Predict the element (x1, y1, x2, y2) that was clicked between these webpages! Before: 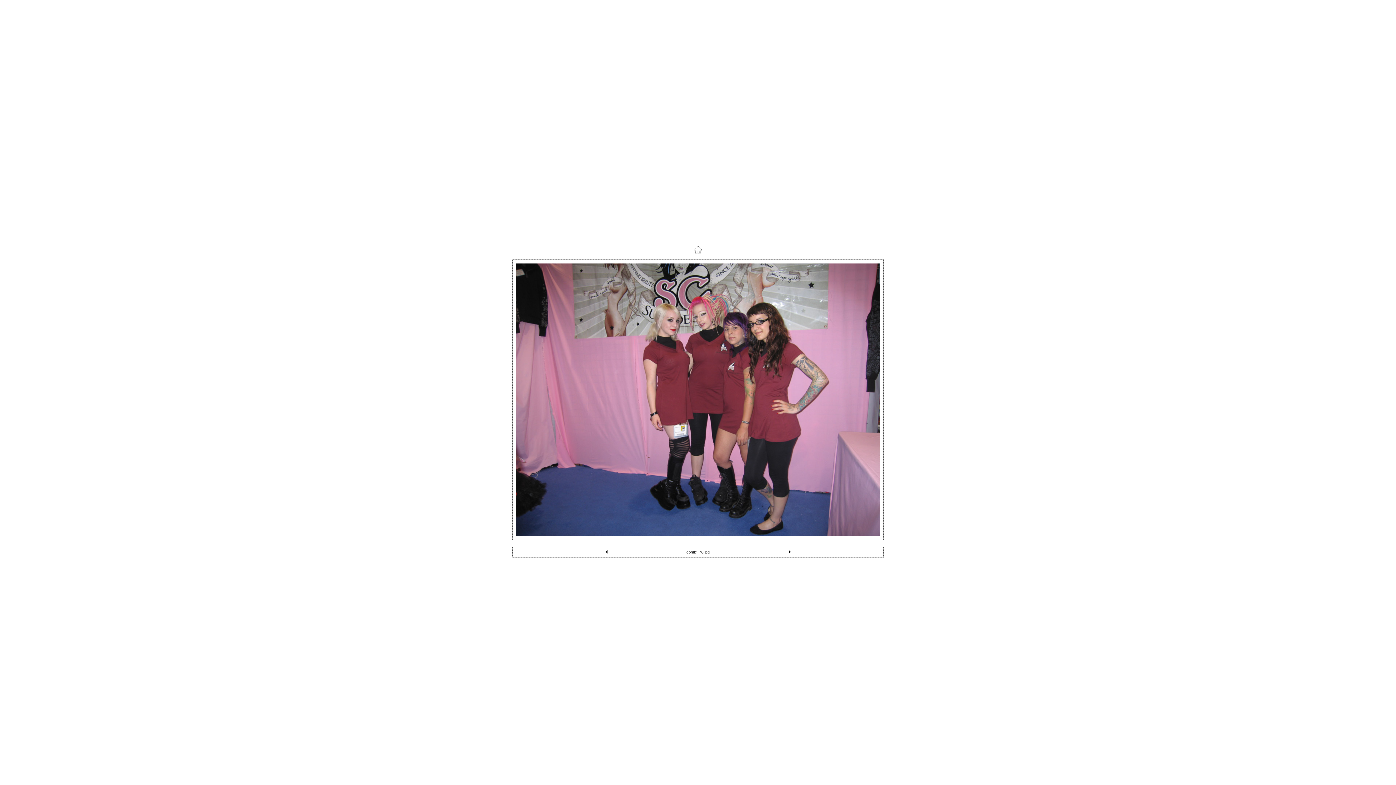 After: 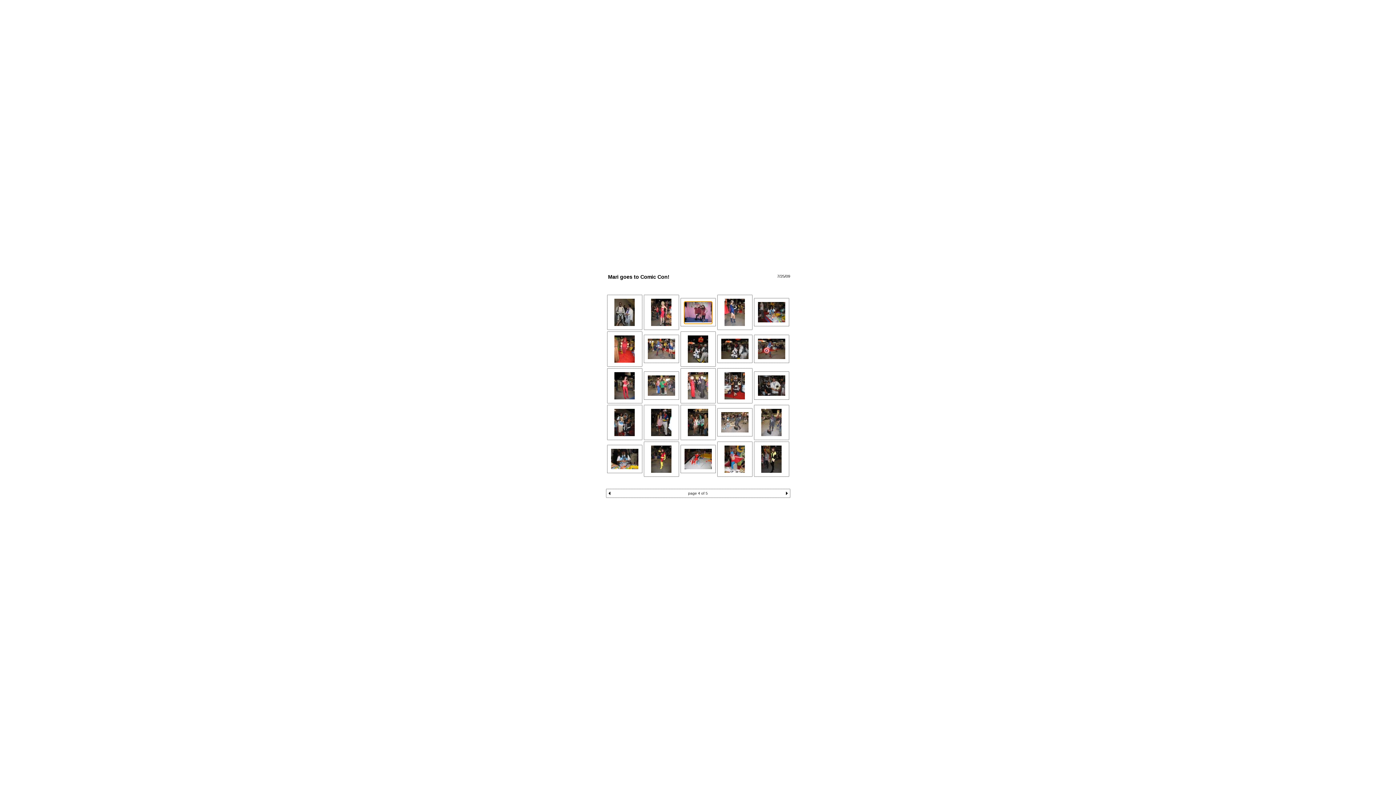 Action: bbox: (694, 254, 702, 260)